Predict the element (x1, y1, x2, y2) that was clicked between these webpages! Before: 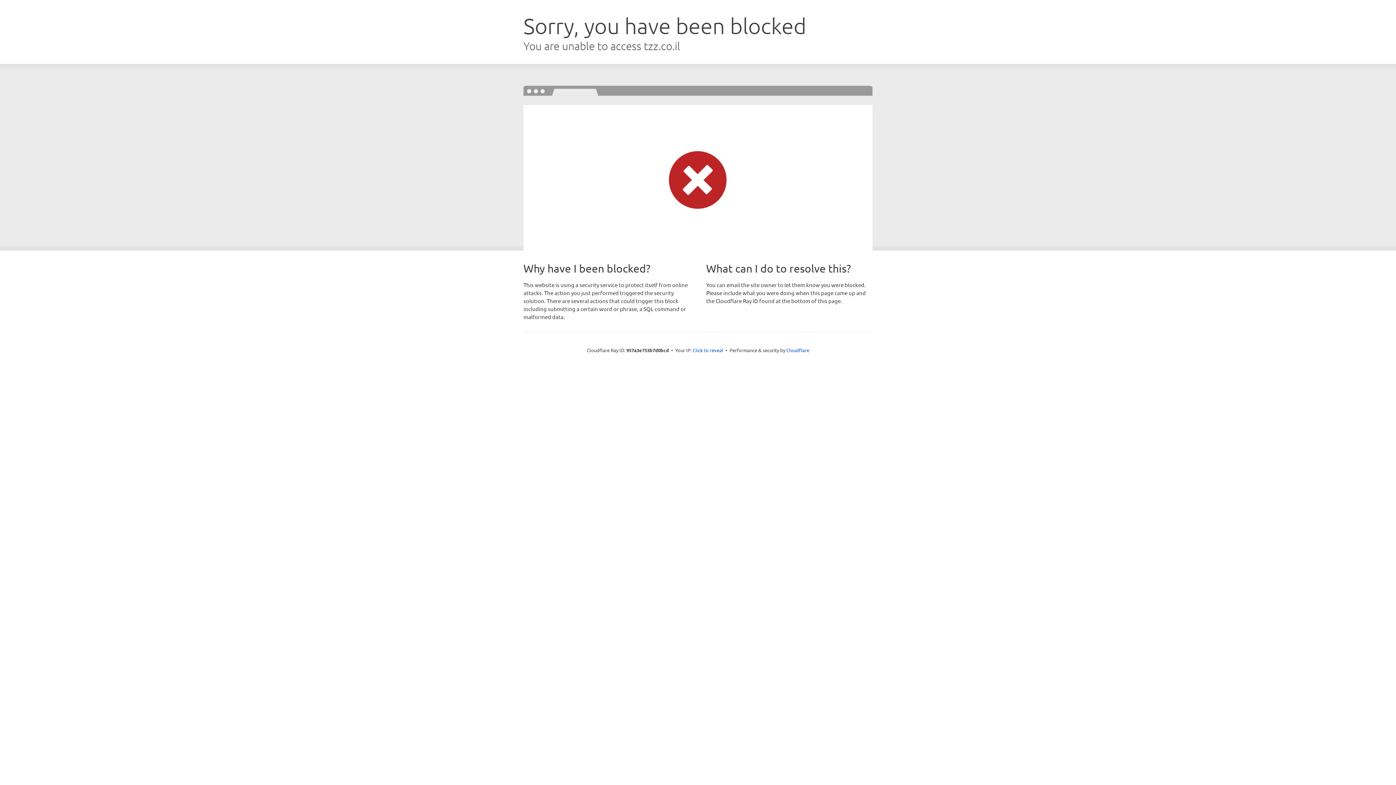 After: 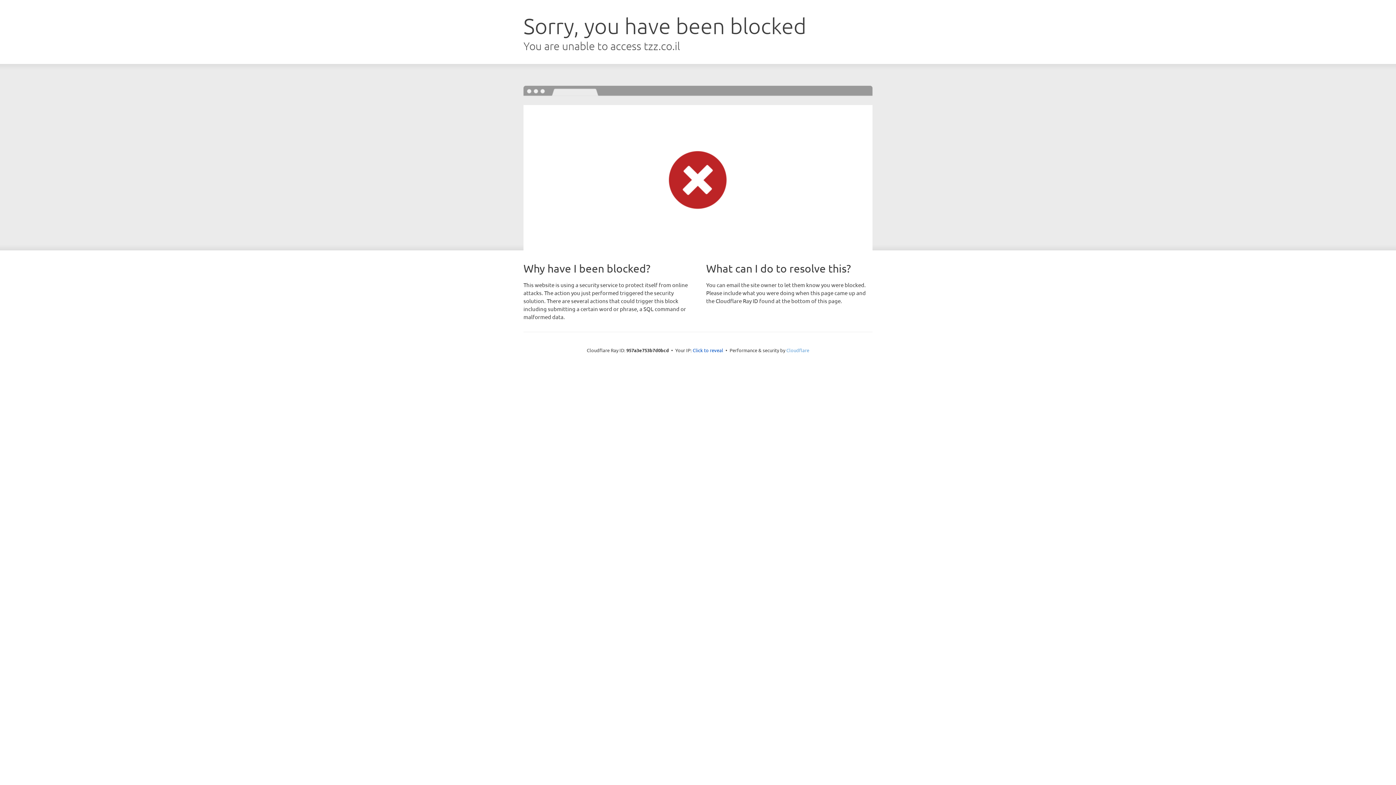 Action: bbox: (786, 347, 809, 353) label: Cloudflare